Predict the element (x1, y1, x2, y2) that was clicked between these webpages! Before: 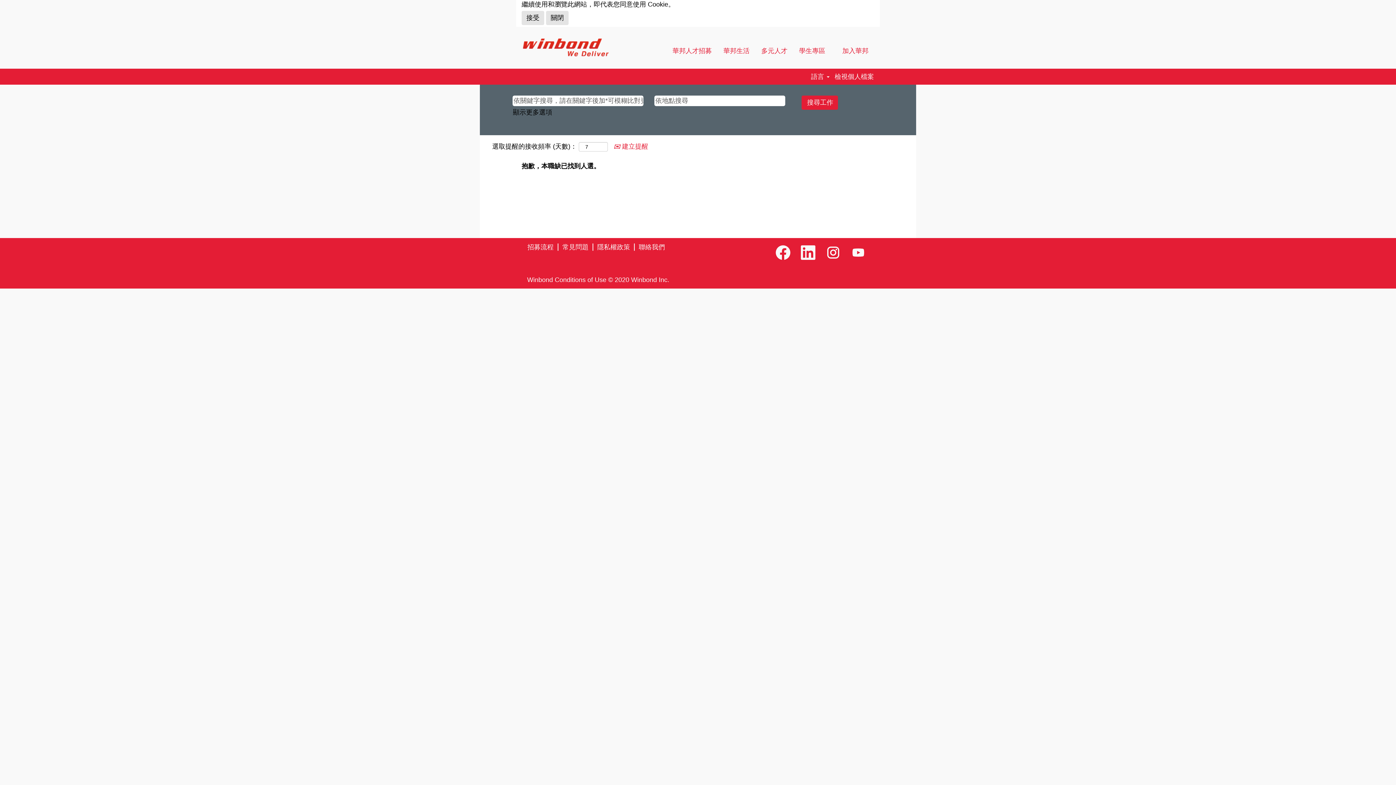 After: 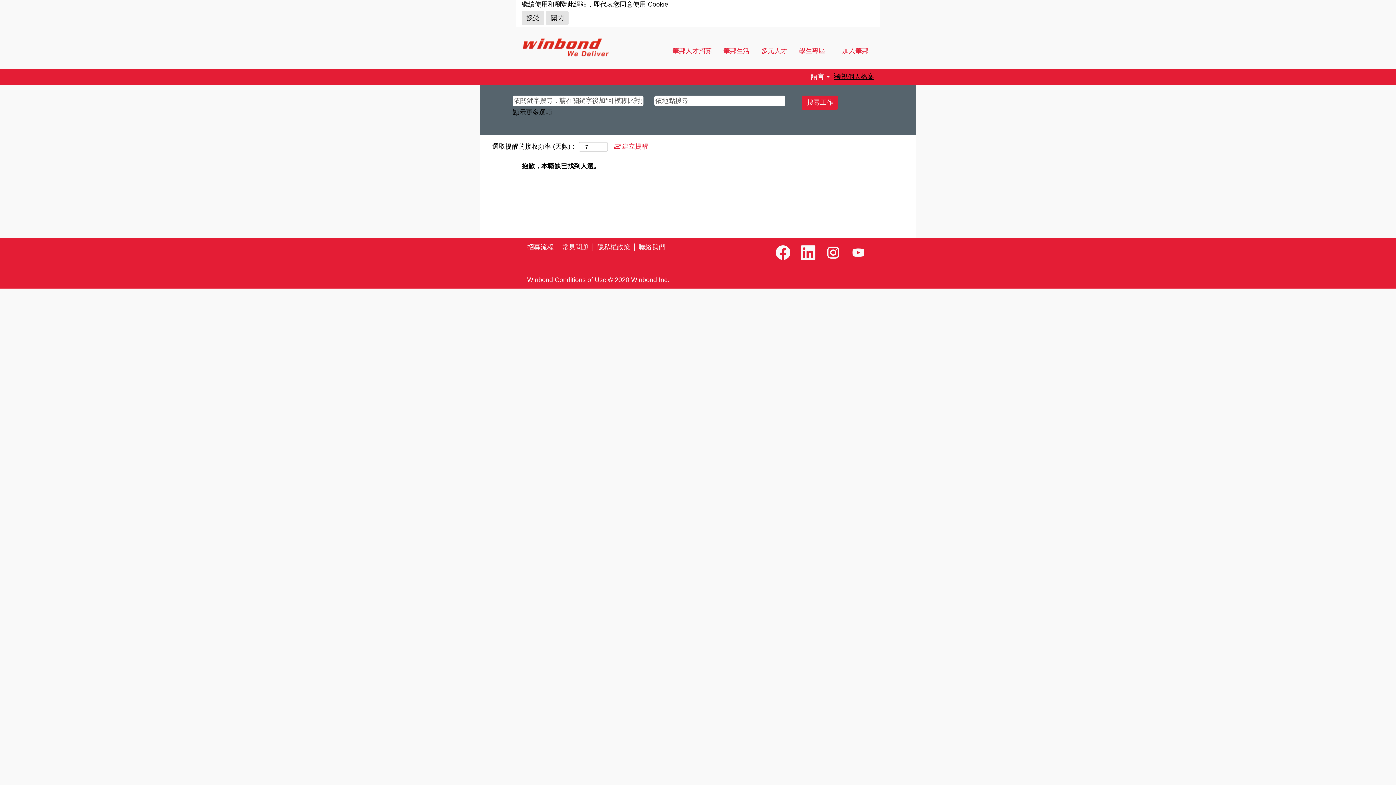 Action: bbox: (834, 72, 874, 80) label: 檢視個人檔案